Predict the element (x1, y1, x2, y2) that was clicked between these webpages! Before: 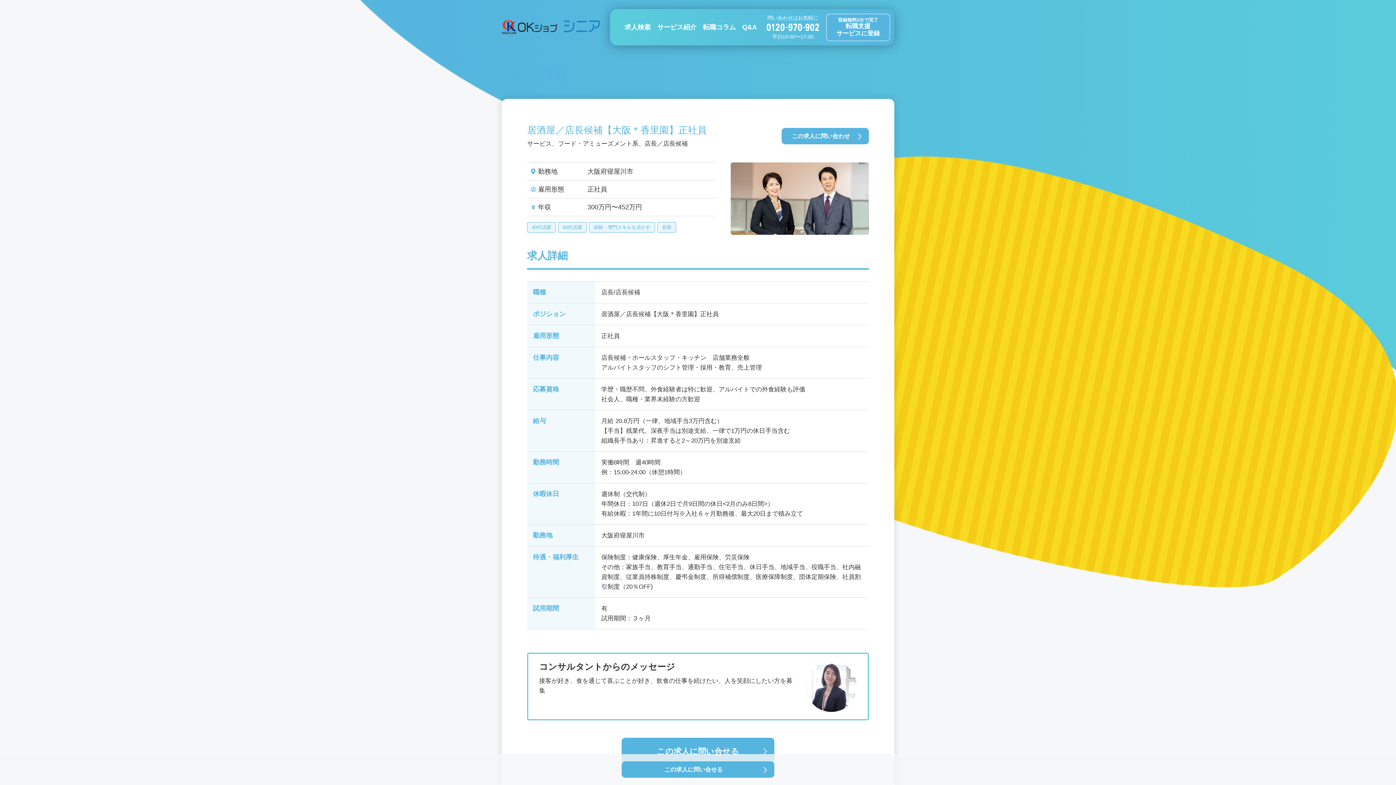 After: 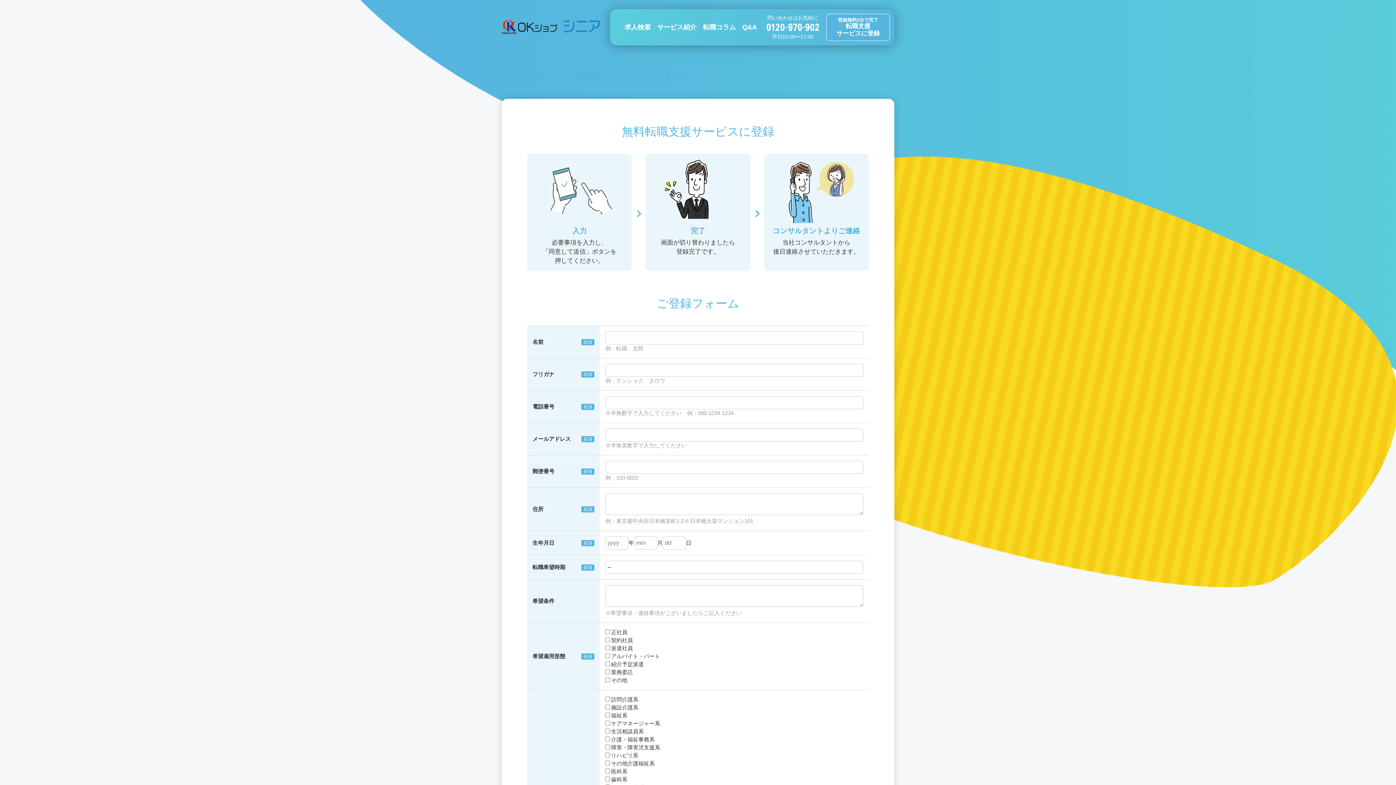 Action: label: この求人に問い合わせ bbox: (781, 128, 869, 144)